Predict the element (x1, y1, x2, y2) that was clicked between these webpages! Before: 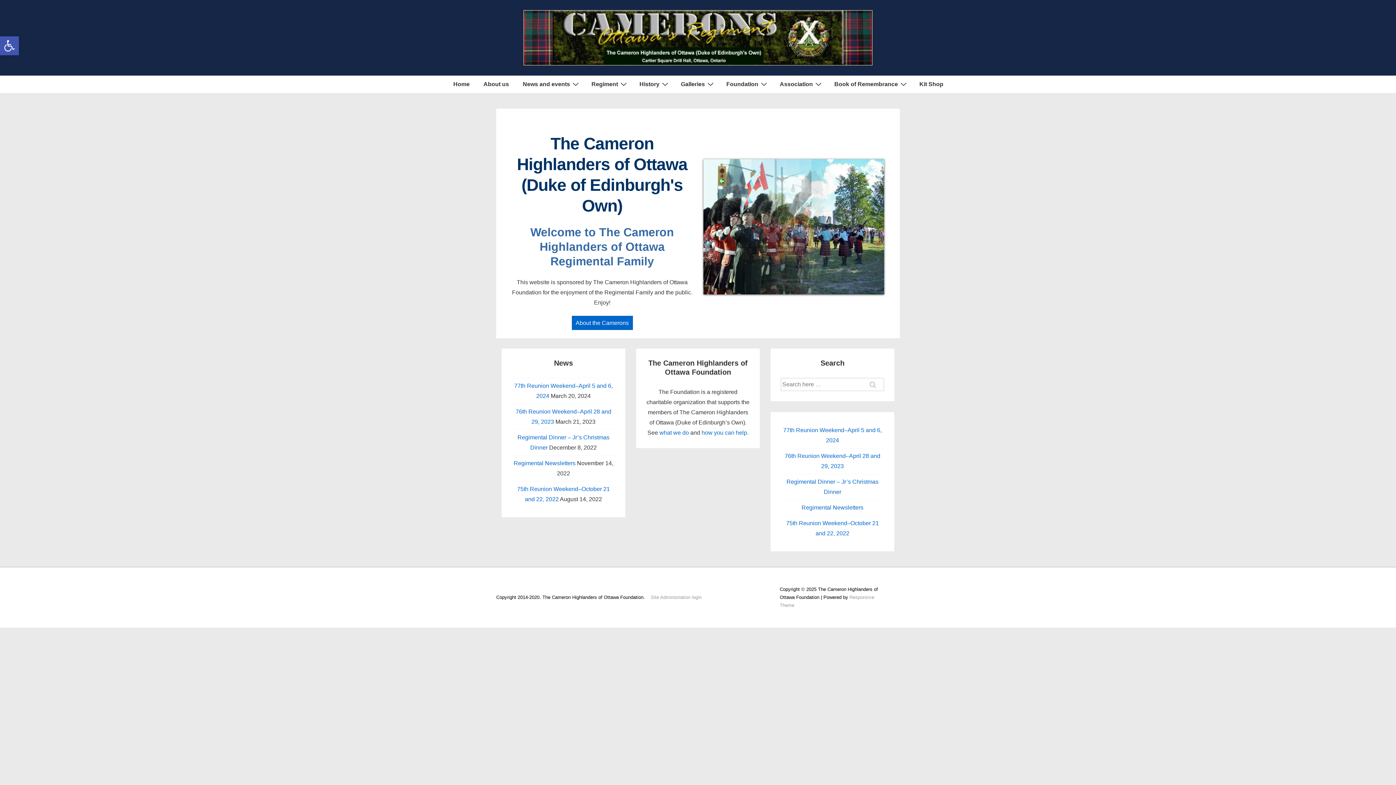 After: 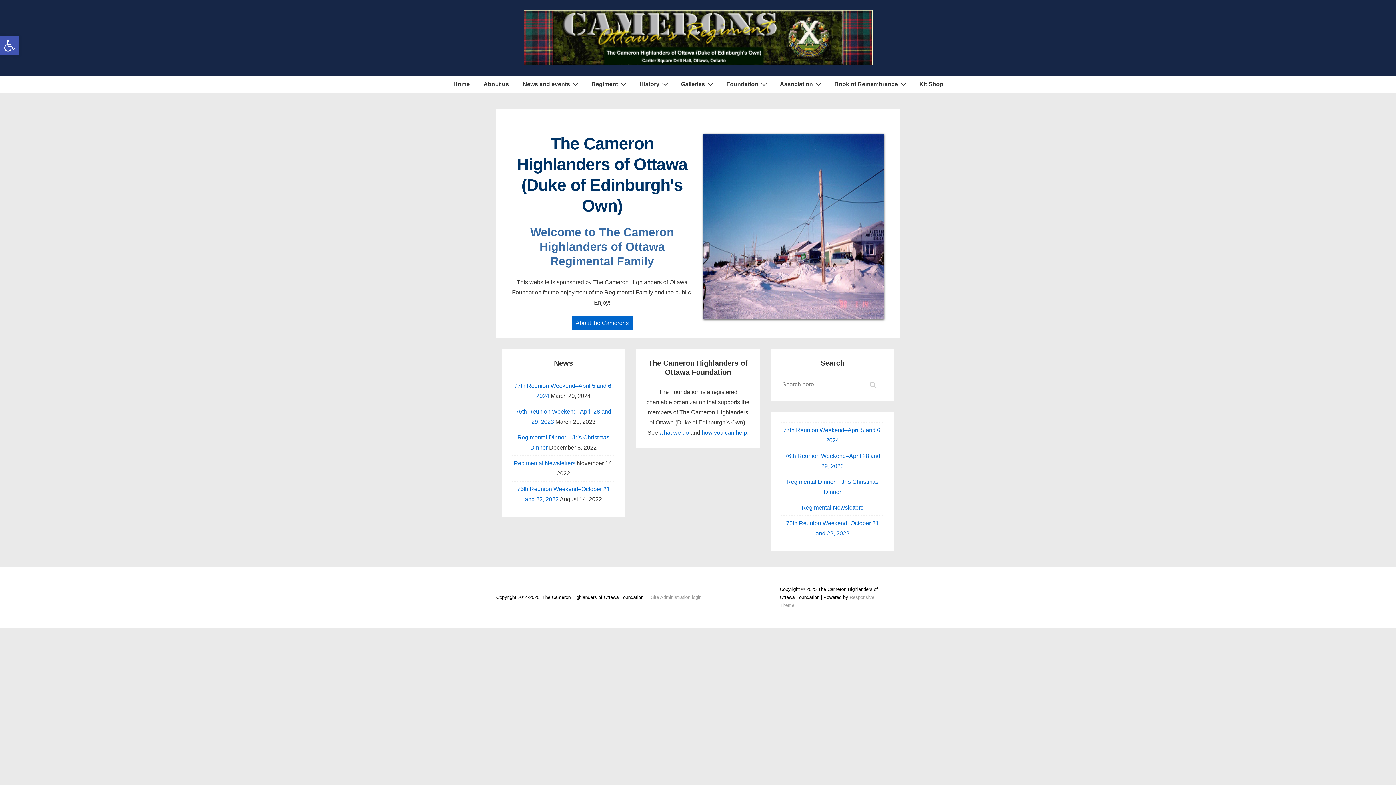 Action: bbox: (446, 75, 476, 93) label: Home